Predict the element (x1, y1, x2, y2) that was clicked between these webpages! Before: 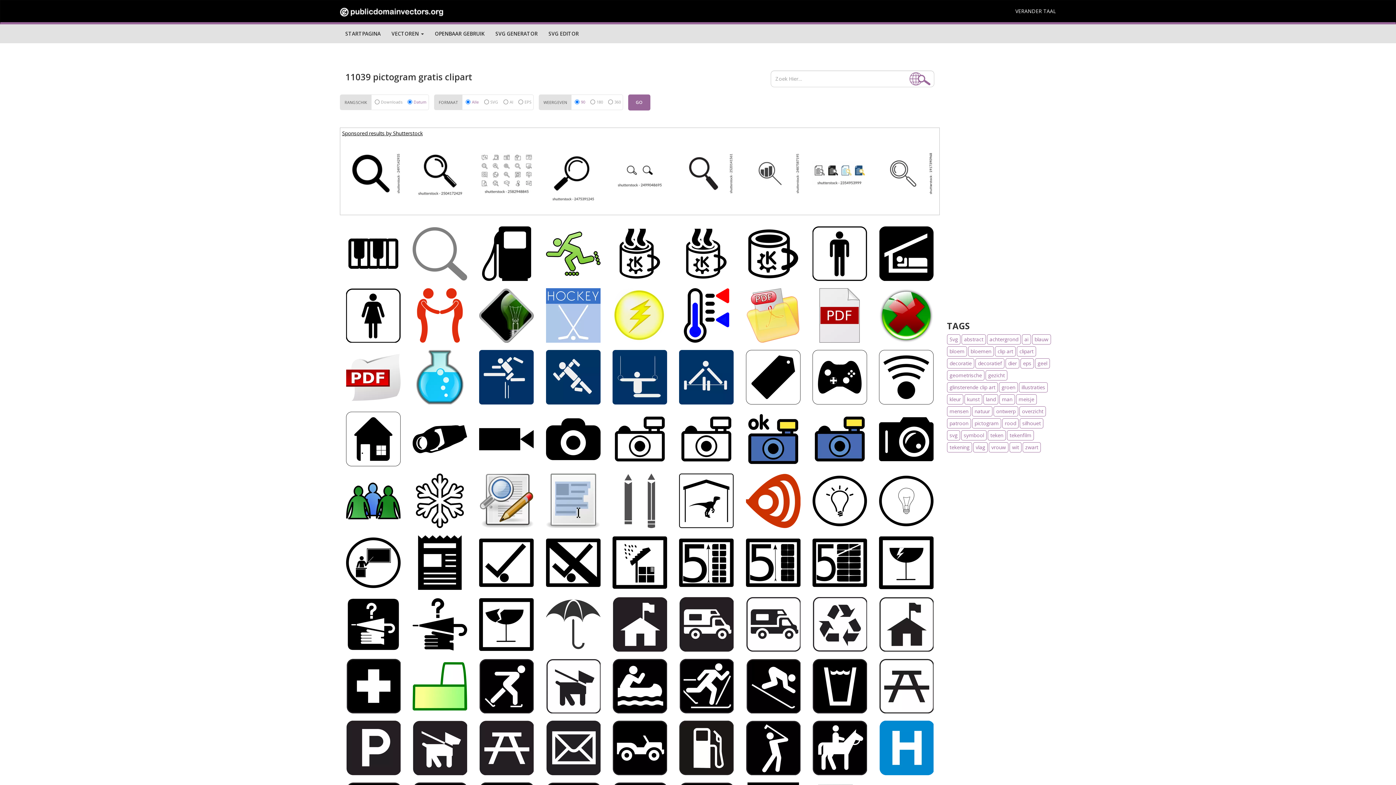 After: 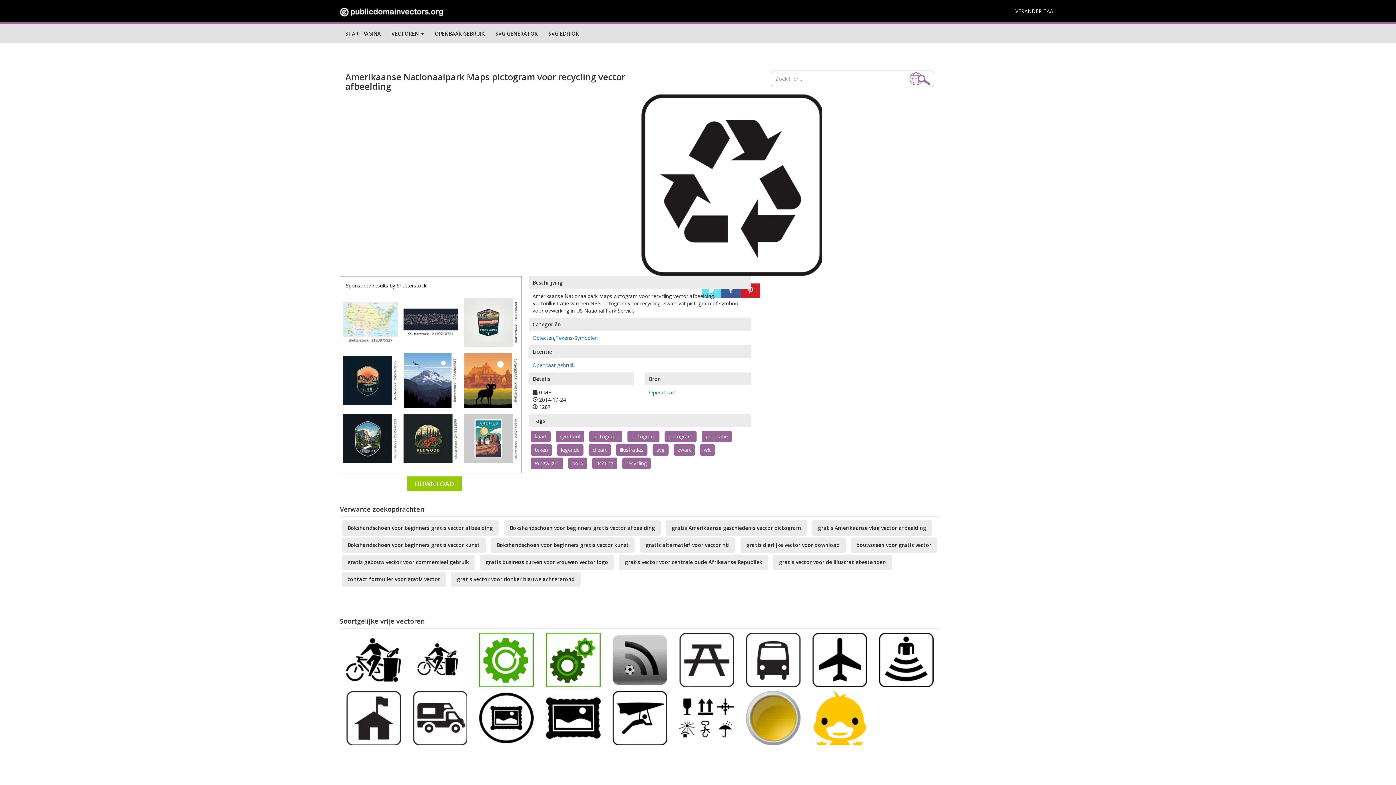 Action: bbox: (812, 620, 867, 627)